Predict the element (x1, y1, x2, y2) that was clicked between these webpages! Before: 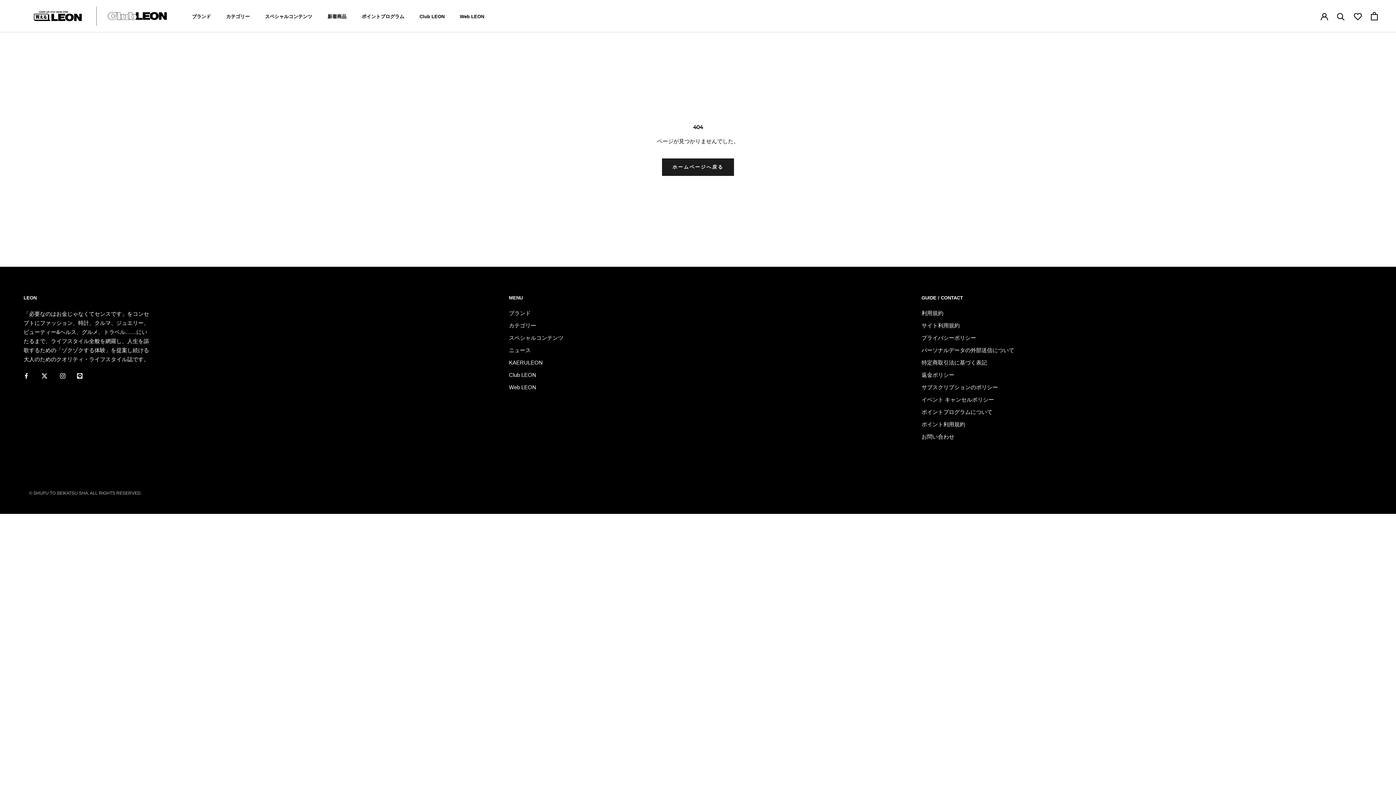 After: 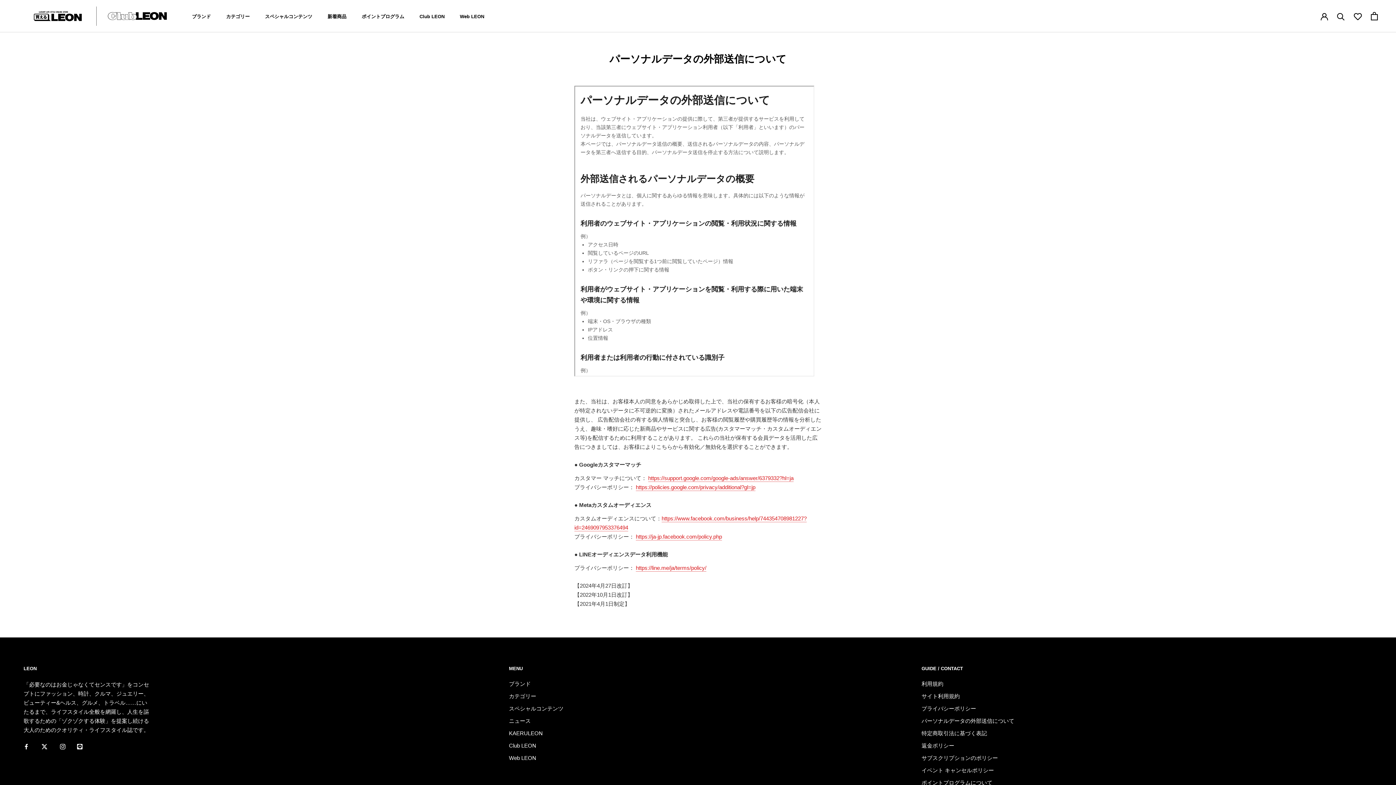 Action: label: パーソナルデータの外部送信について bbox: (921, 347, 1014, 353)